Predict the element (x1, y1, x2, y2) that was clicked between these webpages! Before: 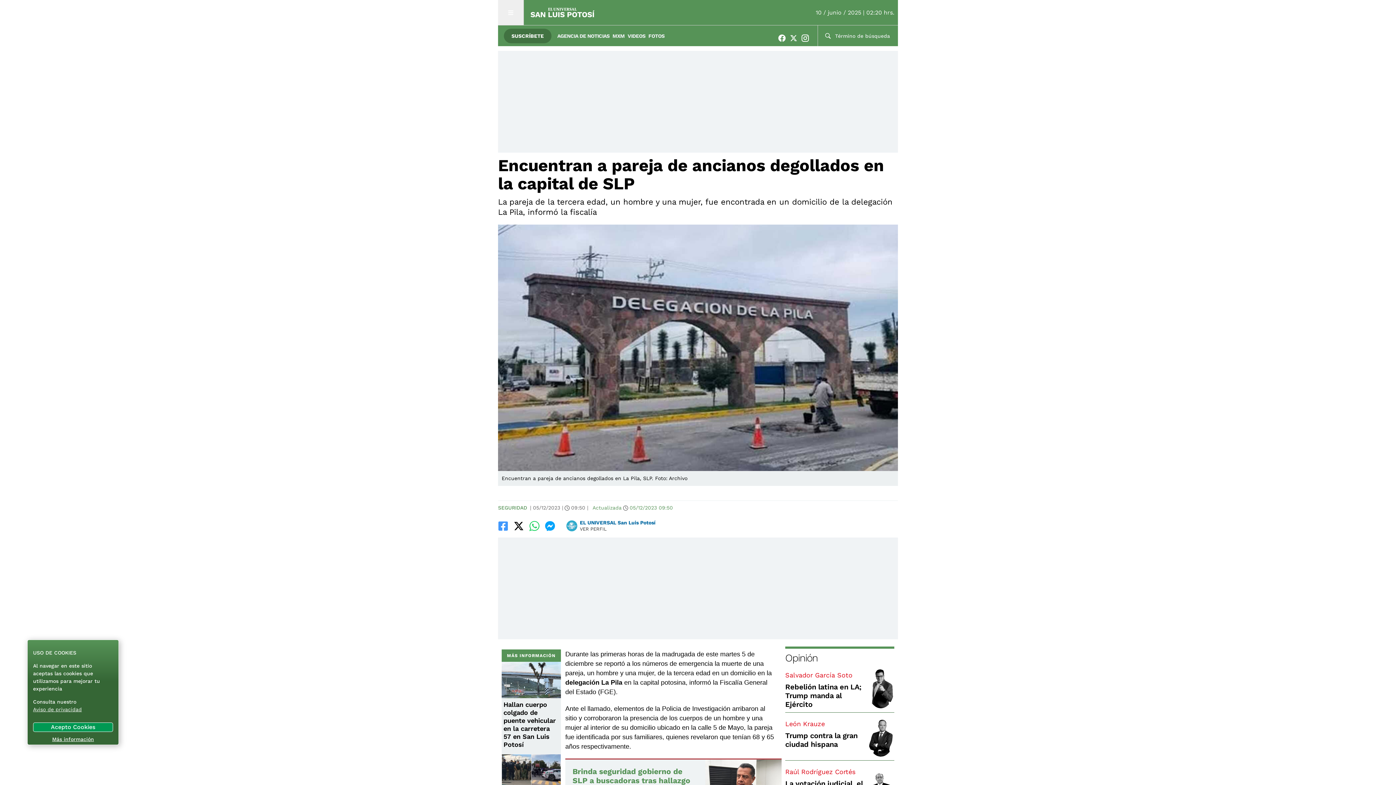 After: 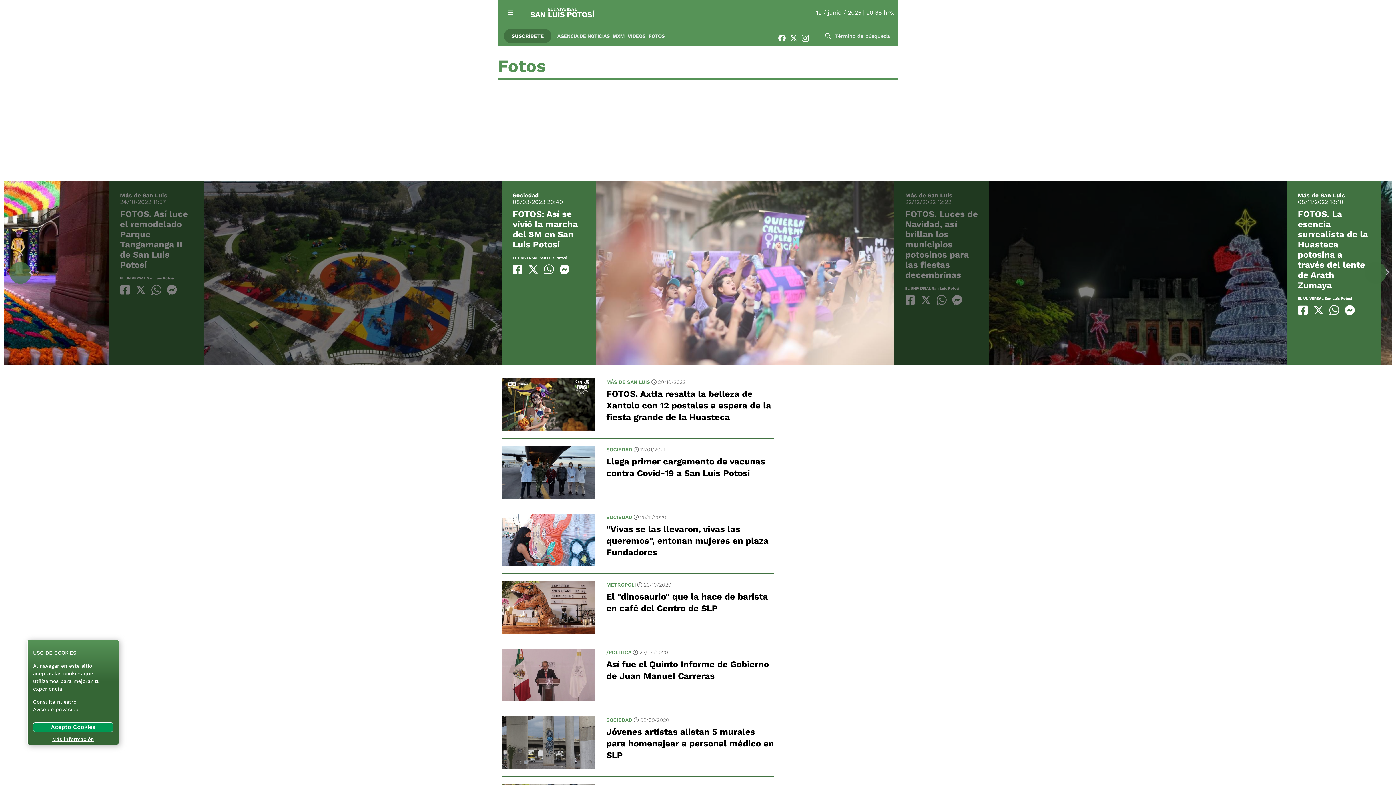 Action: label: FOTOS bbox: (648, 32, 664, 39)